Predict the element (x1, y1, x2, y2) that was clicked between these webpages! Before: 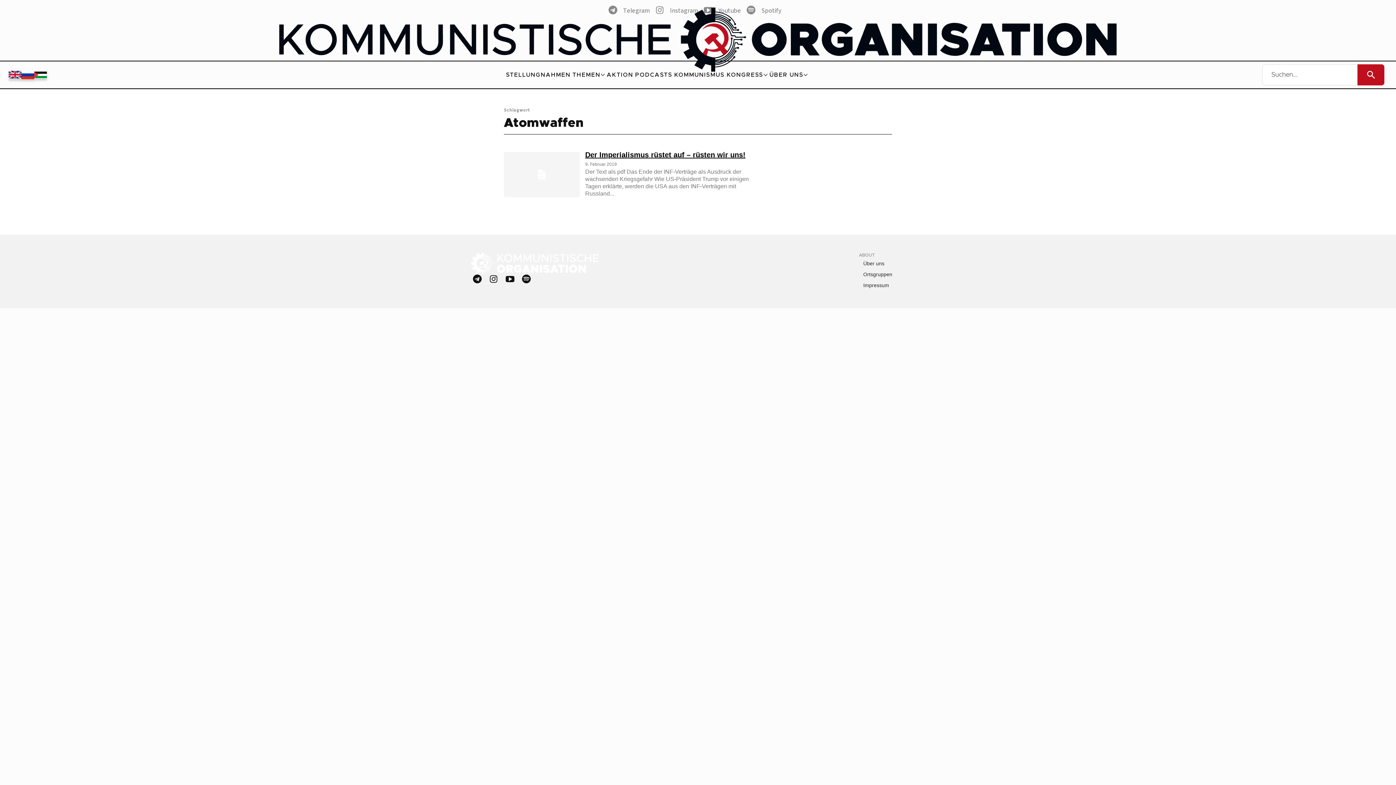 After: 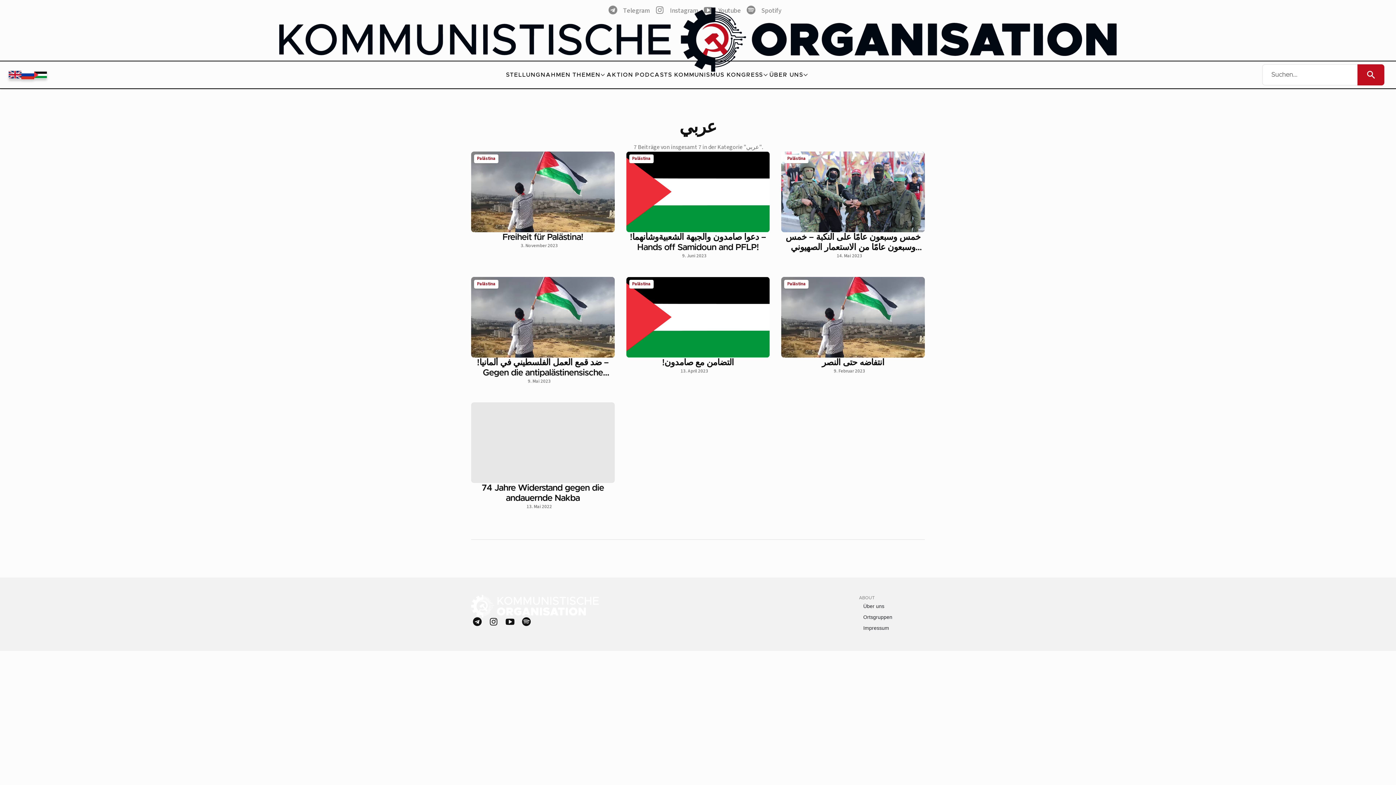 Action: bbox: (34, 72, 46, 77)